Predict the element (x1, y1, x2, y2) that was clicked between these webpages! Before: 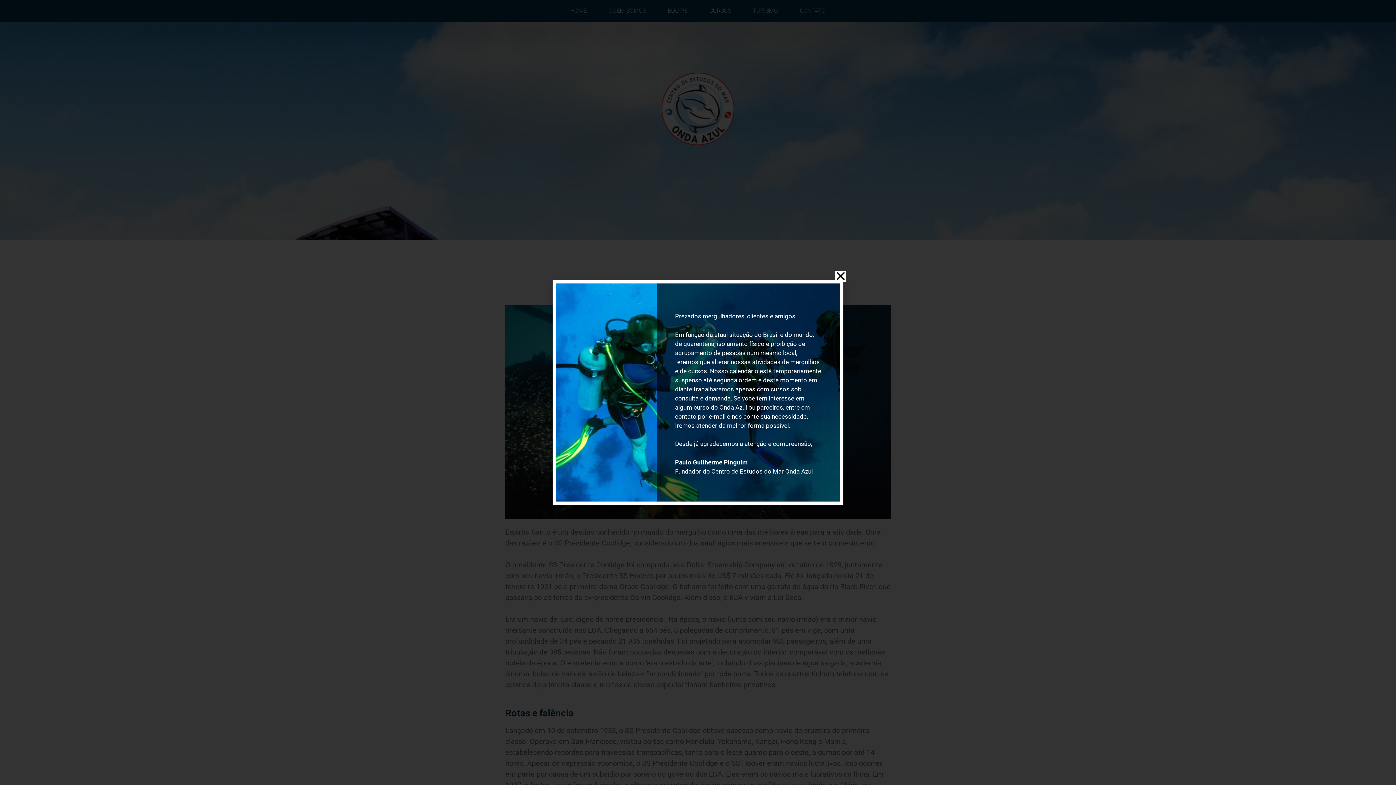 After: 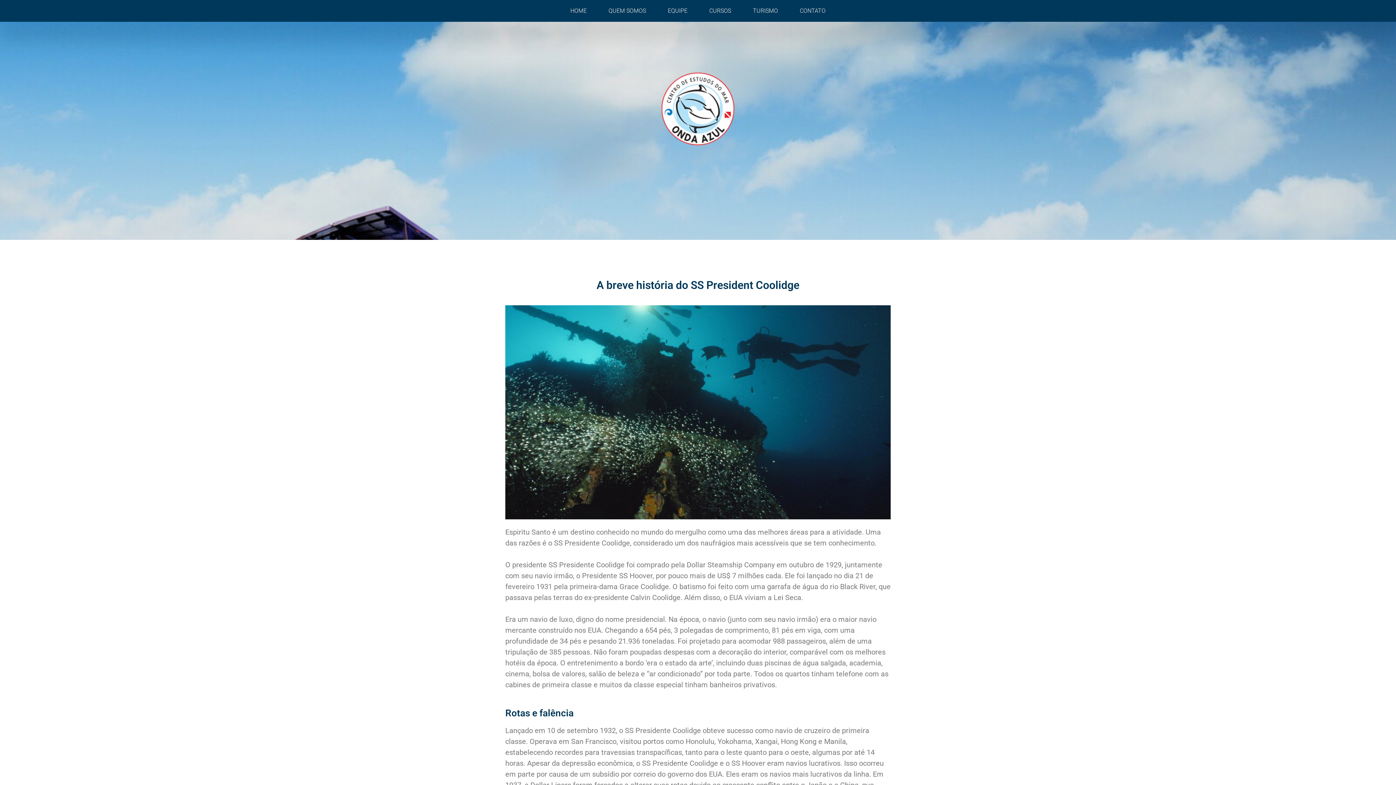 Action: label: Close bbox: (835, 270, 846, 281)